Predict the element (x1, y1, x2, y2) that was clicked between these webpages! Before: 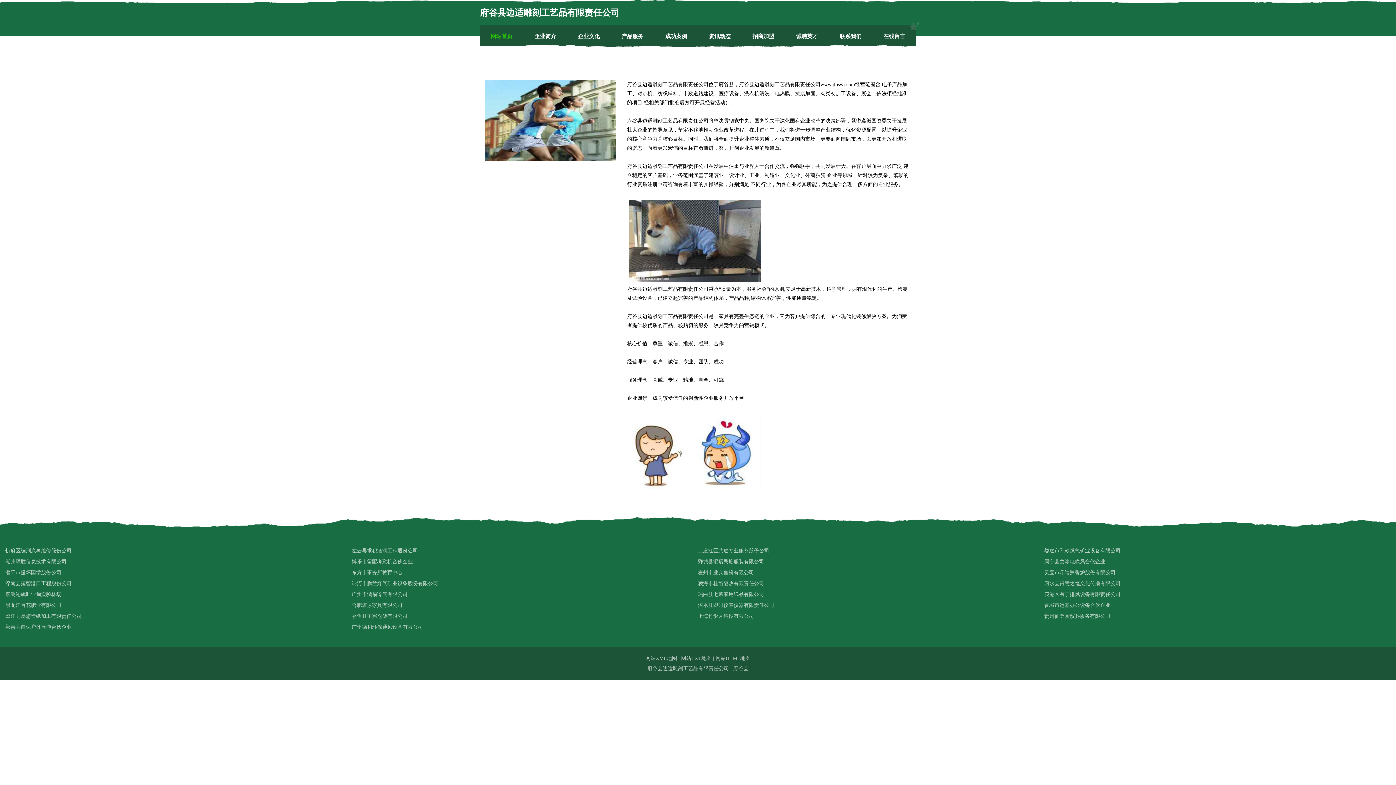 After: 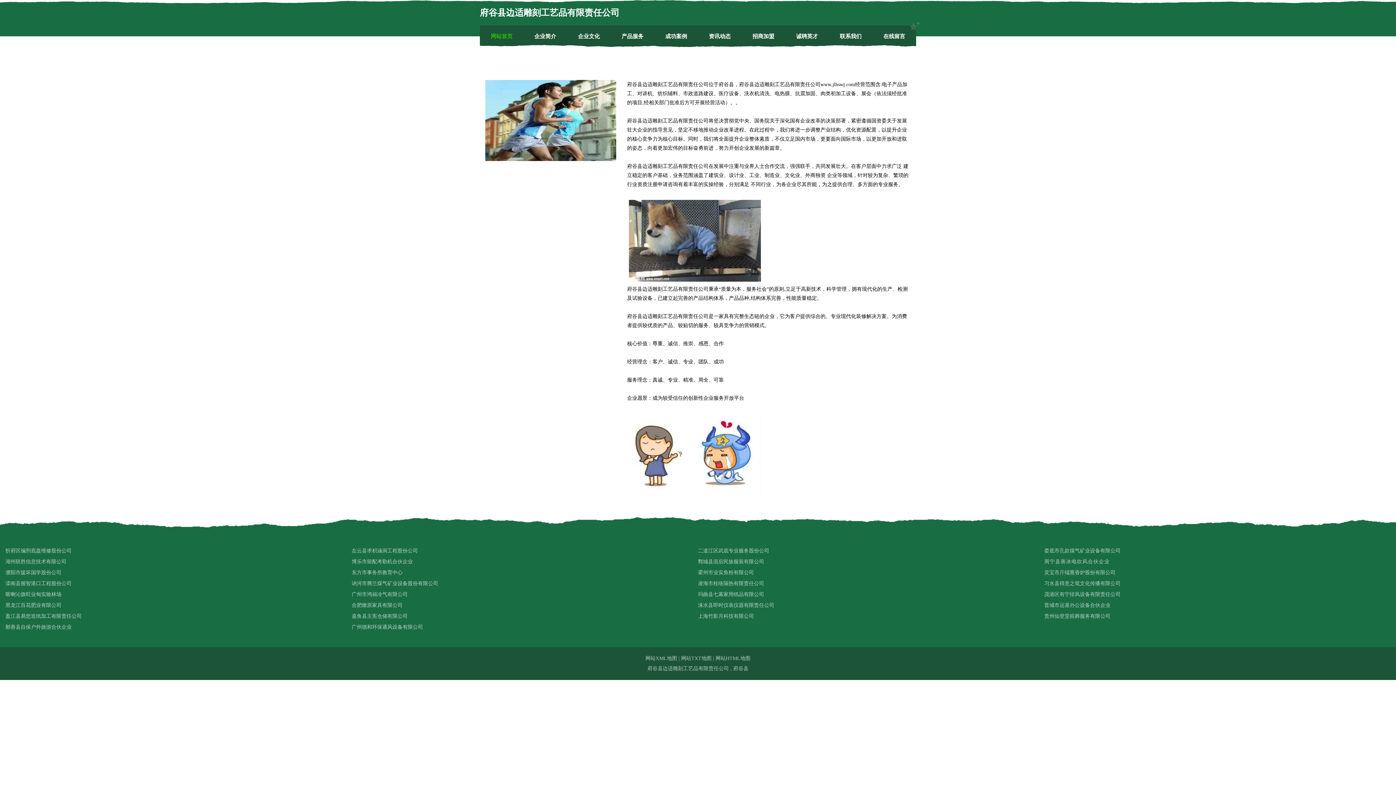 Action: label: 周宁县善冰电吹风合伙企业 bbox: (1044, 556, 1390, 567)